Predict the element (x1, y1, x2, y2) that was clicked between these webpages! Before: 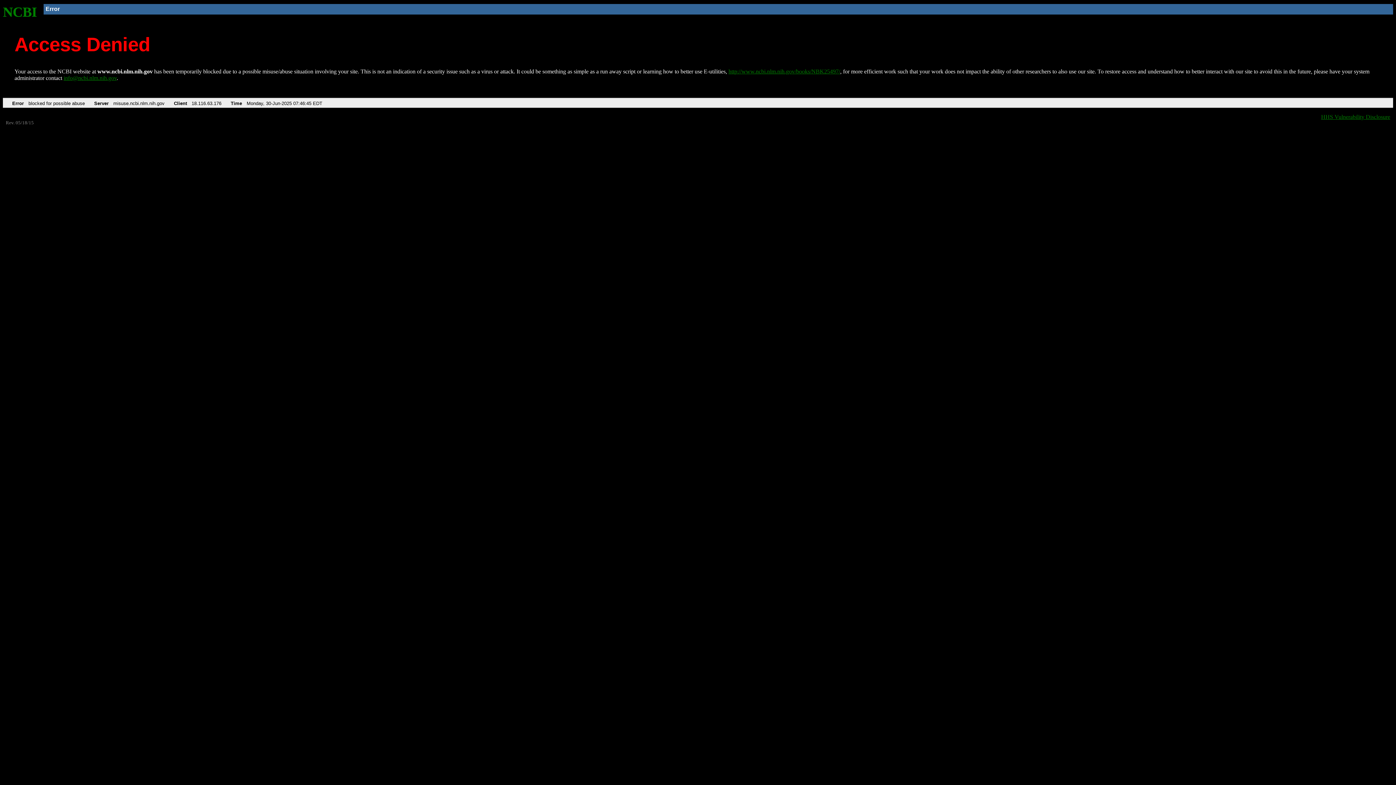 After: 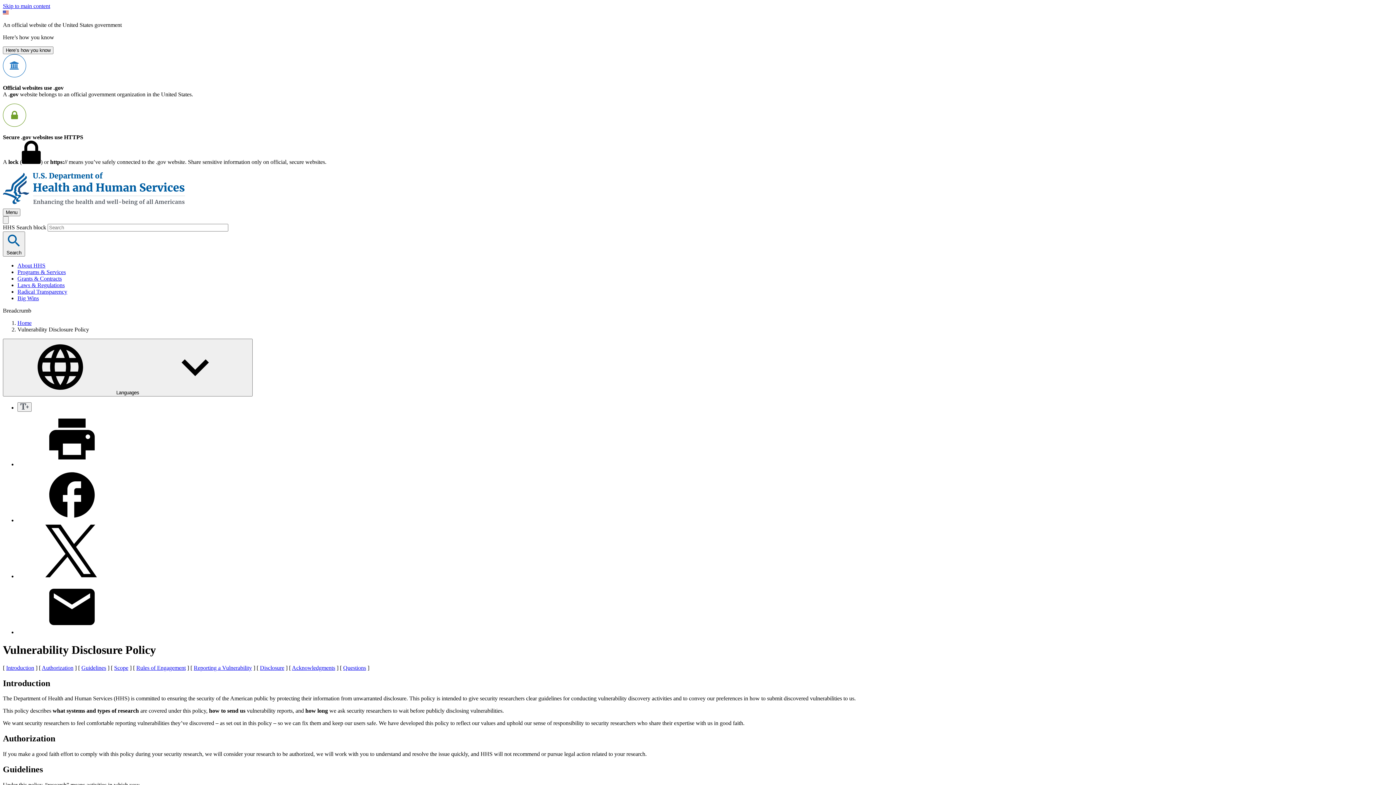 Action: bbox: (1321, 113, 1390, 119) label: HHS Vulnerability Disclosure